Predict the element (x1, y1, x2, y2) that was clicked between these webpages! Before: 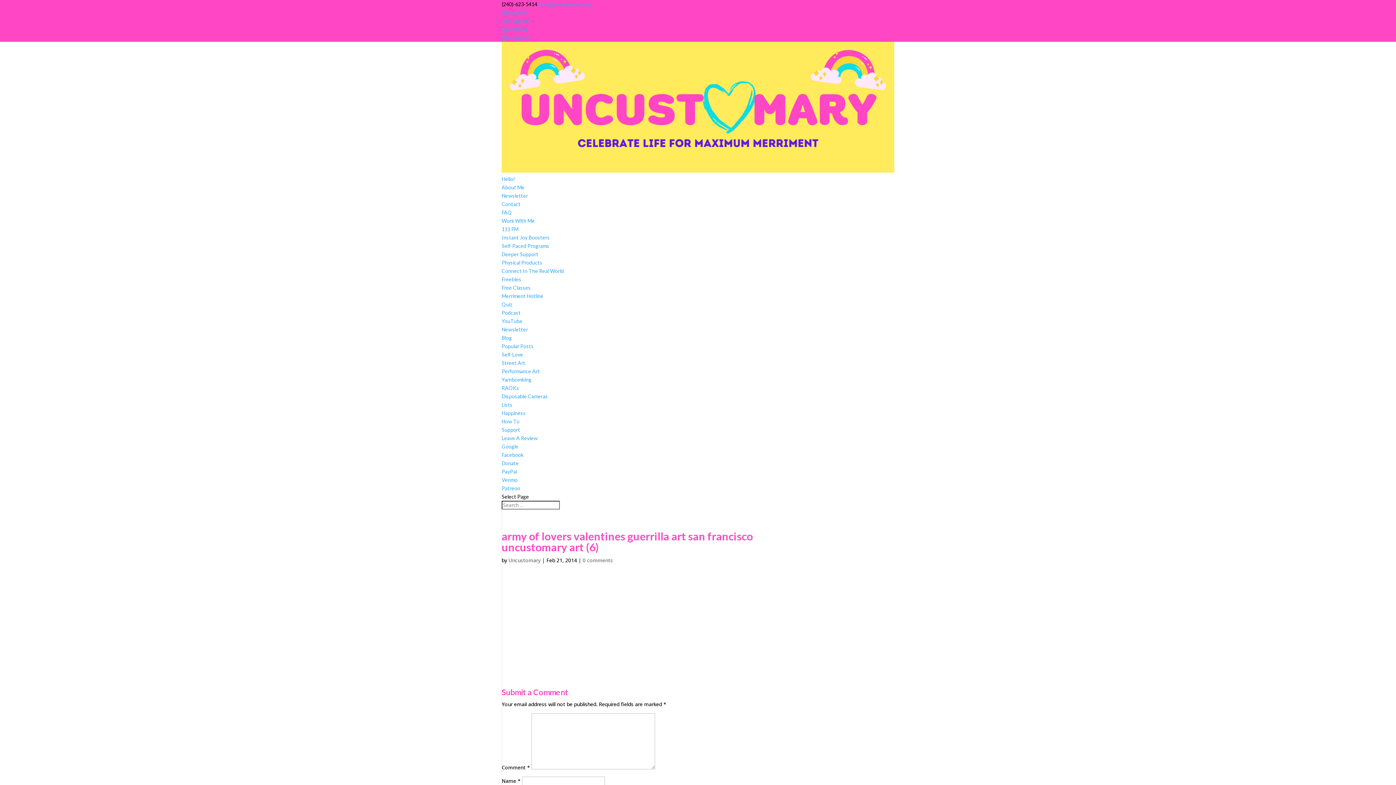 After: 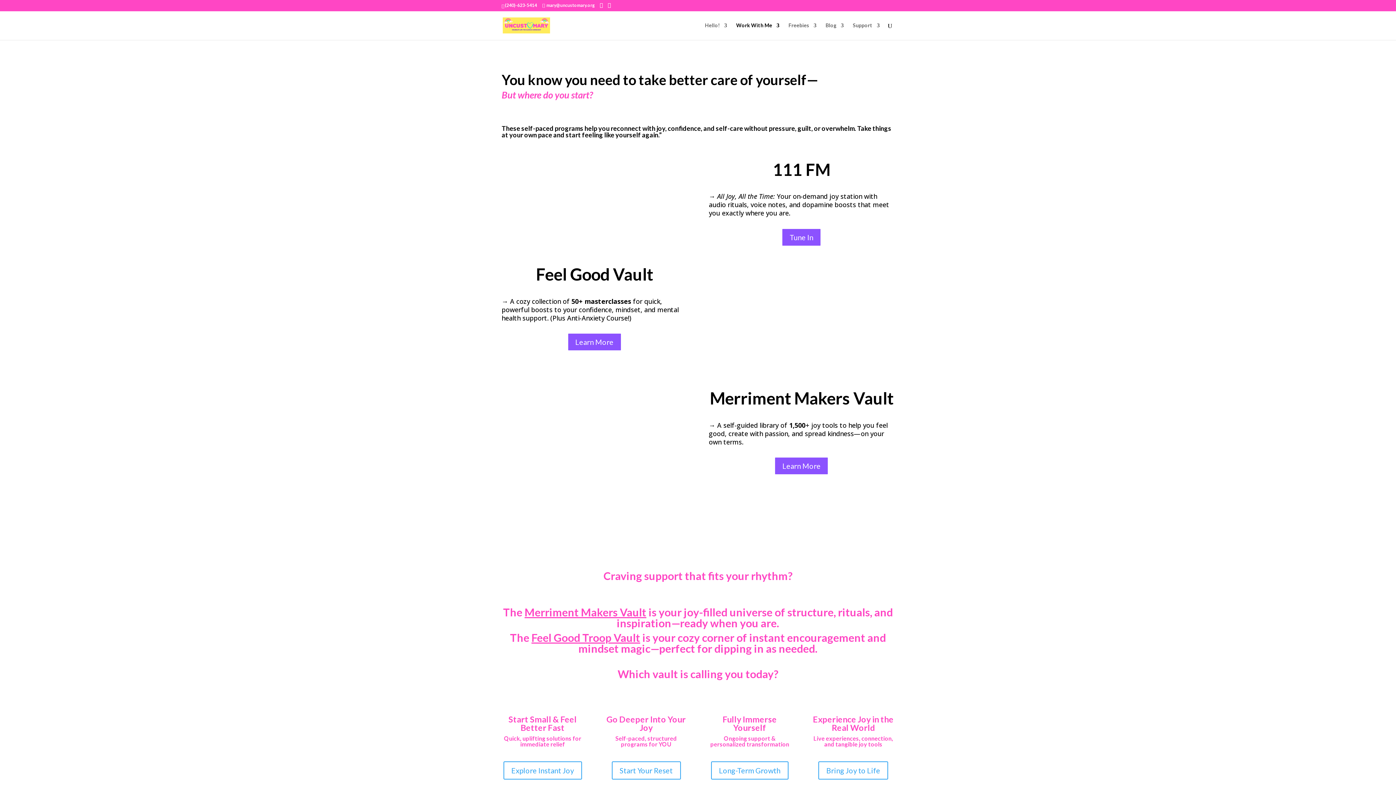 Action: label: Self-Paced Programs bbox: (501, 242, 549, 249)